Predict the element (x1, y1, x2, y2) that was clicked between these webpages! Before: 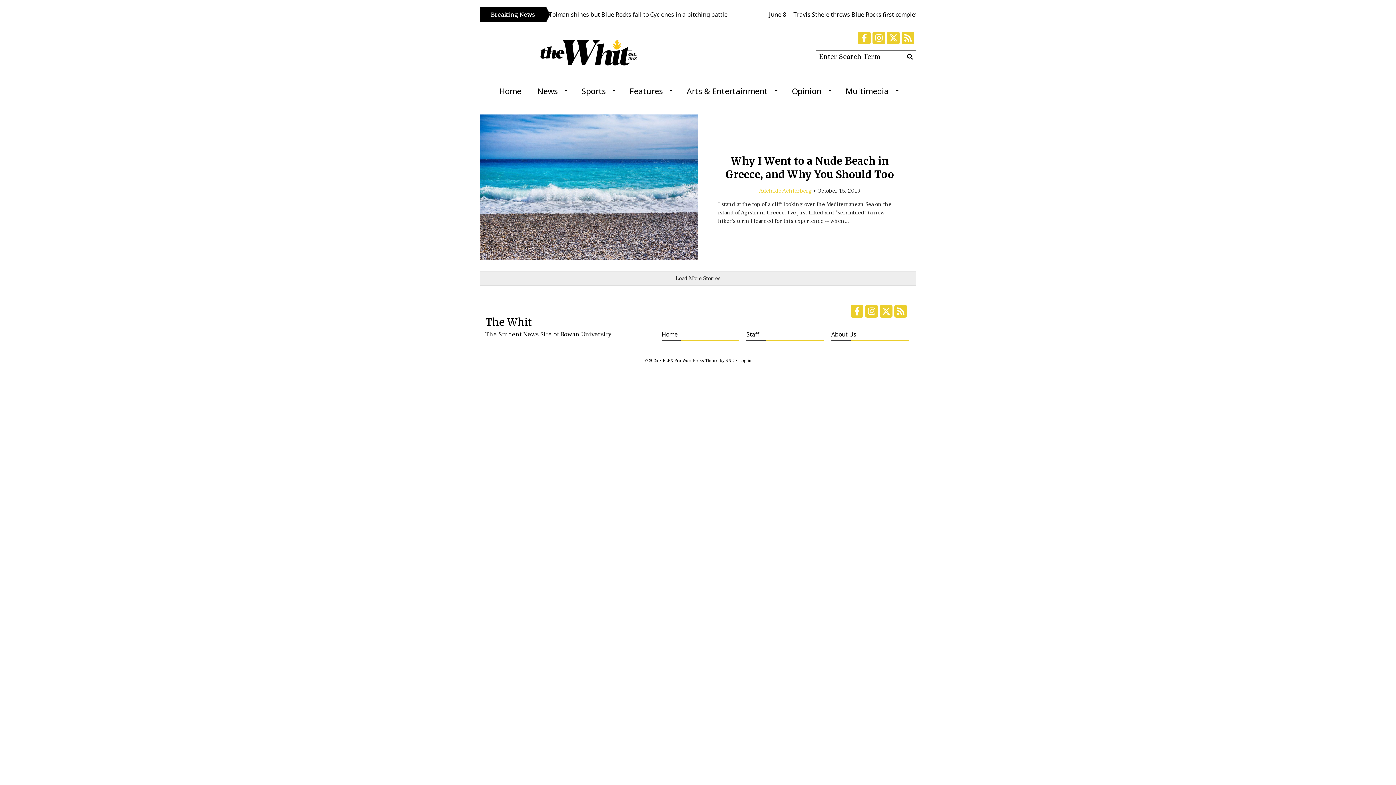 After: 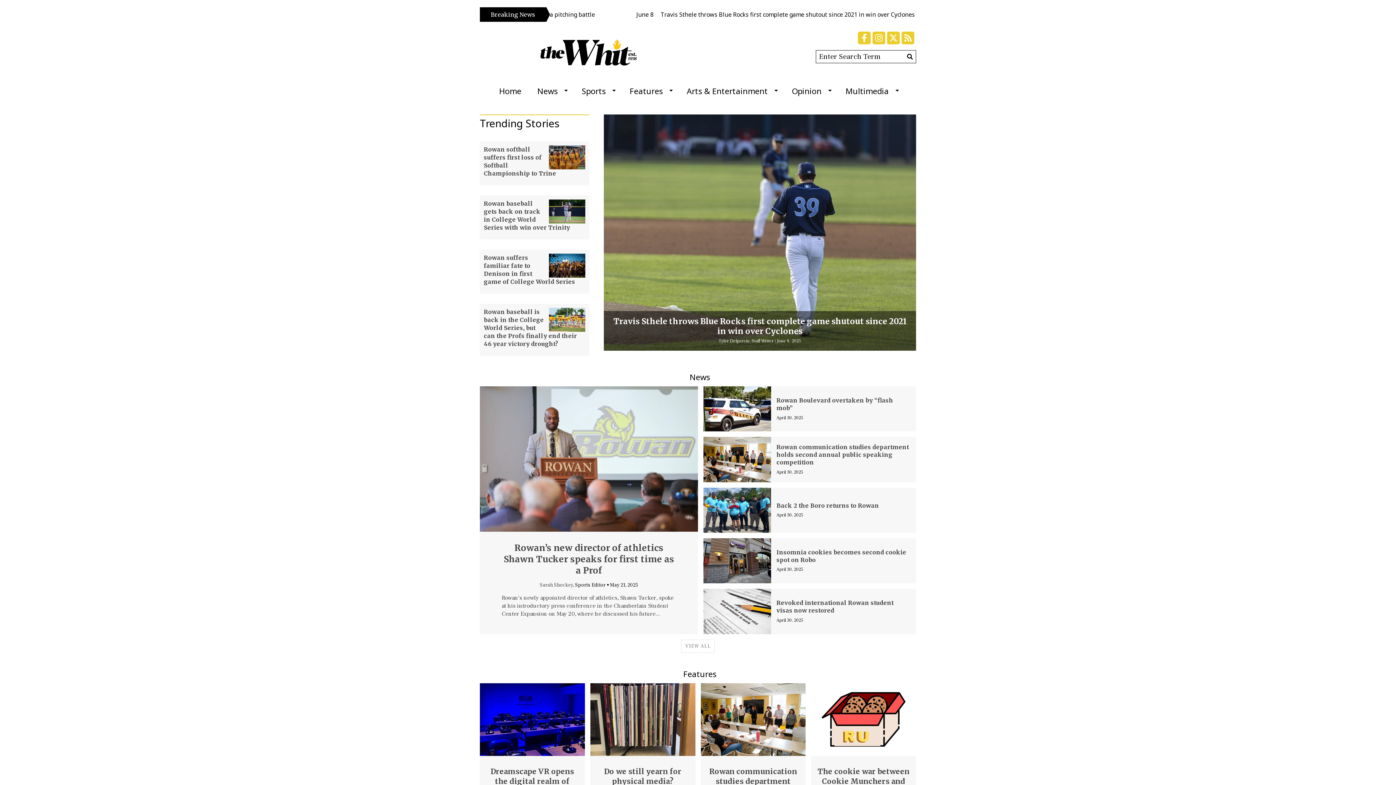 Action: label: Home bbox: (661, 329, 739, 341)